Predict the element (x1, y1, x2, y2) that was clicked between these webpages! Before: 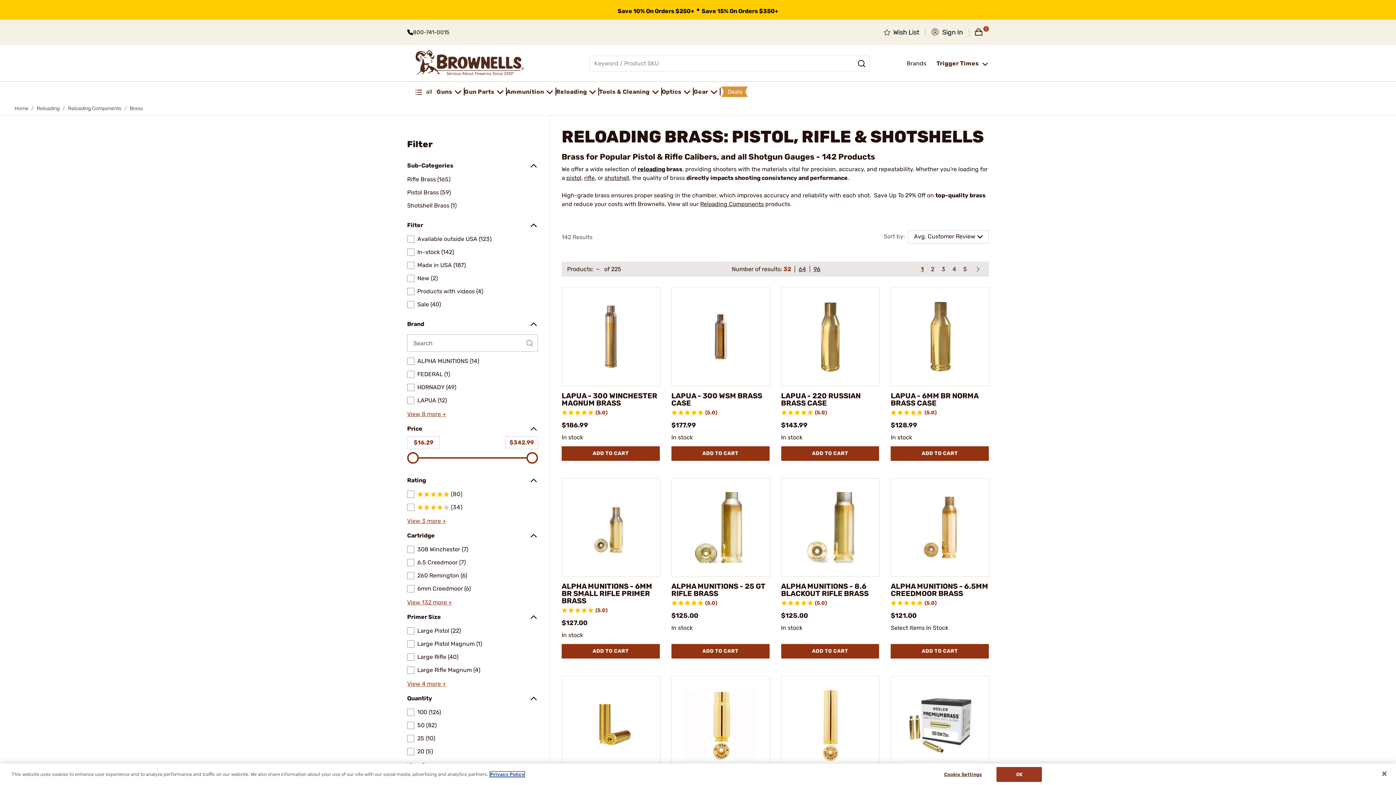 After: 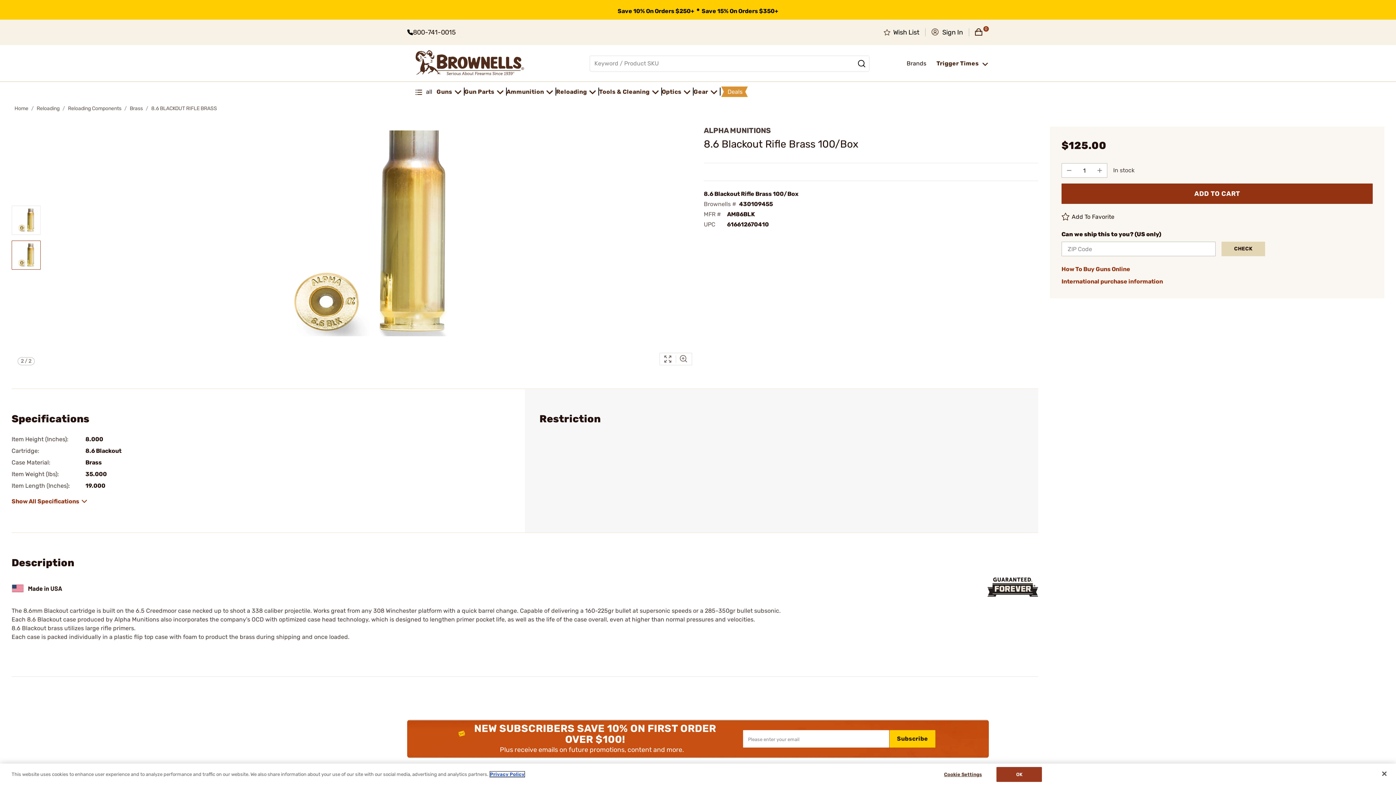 Action: label: ALPHA MUNITIONS - 8.6 BLACKOUT RIFLE BRASS bbox: (781, 583, 879, 597)